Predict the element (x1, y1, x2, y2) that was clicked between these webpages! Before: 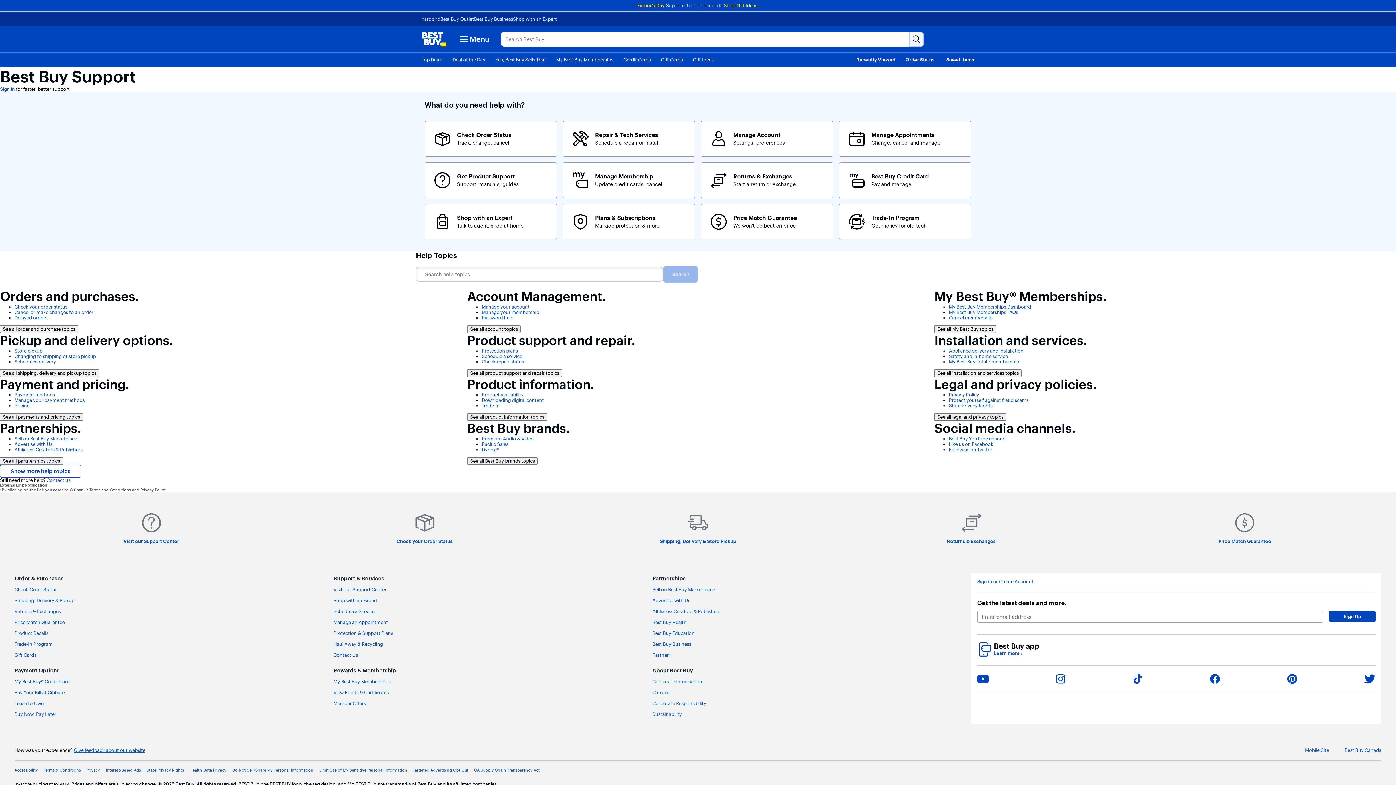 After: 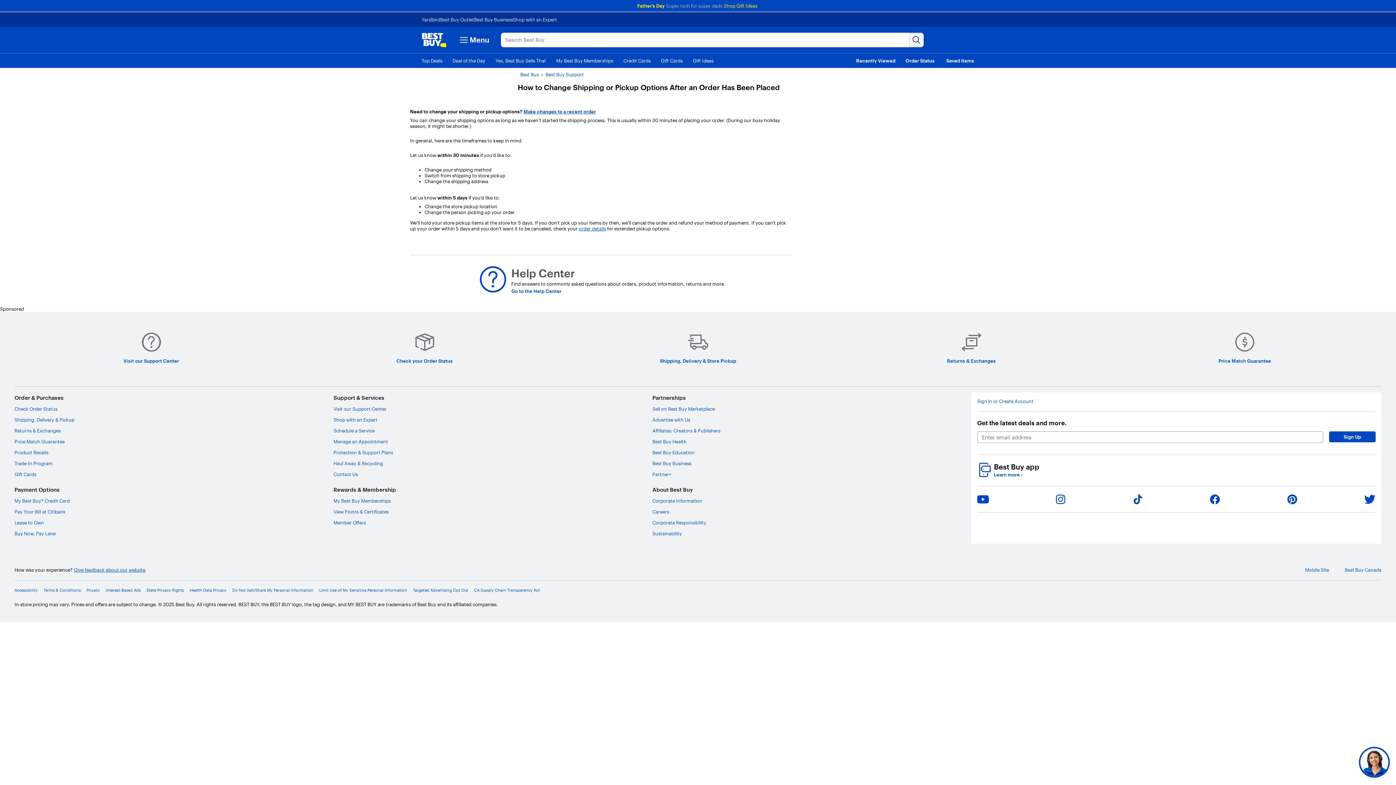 Action: label: Changing to shipping or store pickup bbox: (14, 353, 96, 359)